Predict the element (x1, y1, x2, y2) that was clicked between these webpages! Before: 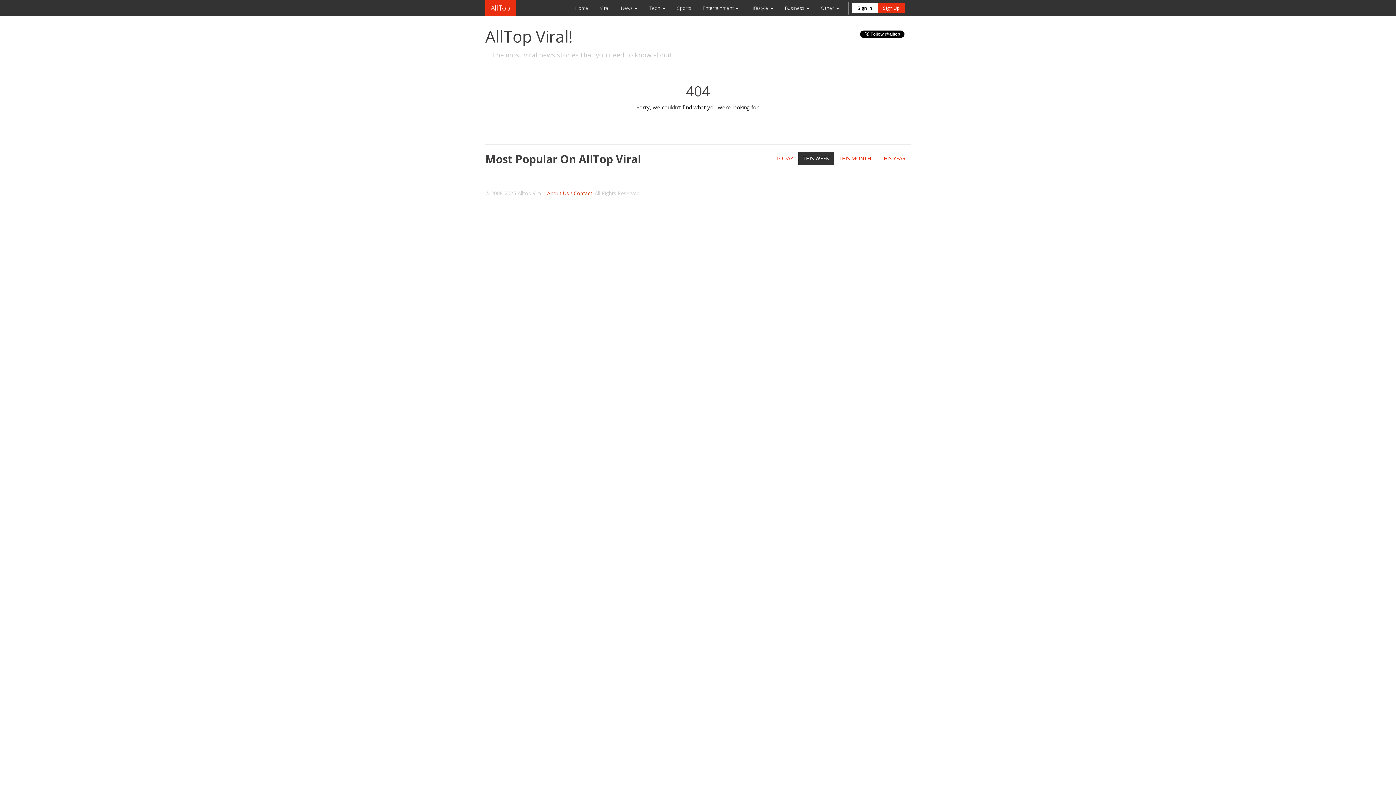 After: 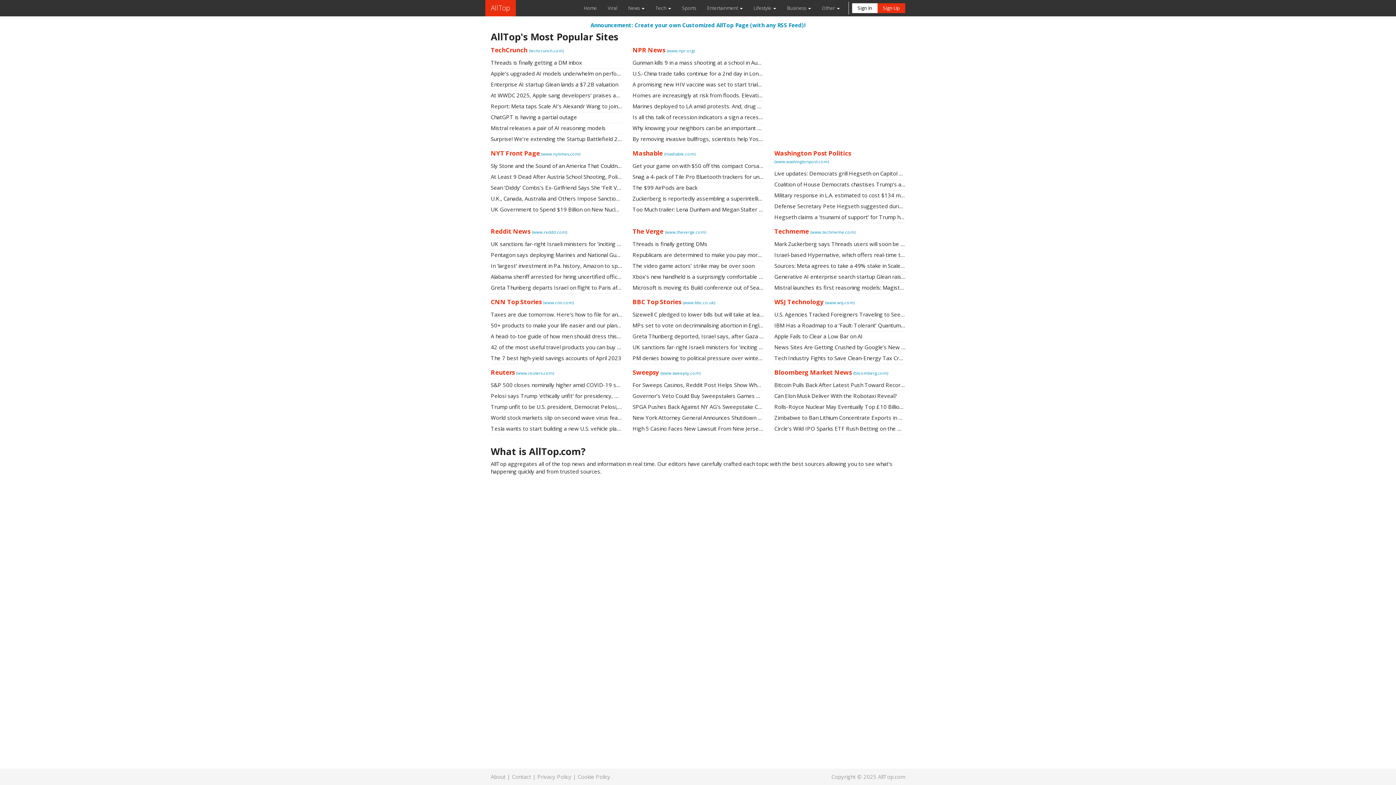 Action: label: AllTop bbox: (485, 0, 516, 16)